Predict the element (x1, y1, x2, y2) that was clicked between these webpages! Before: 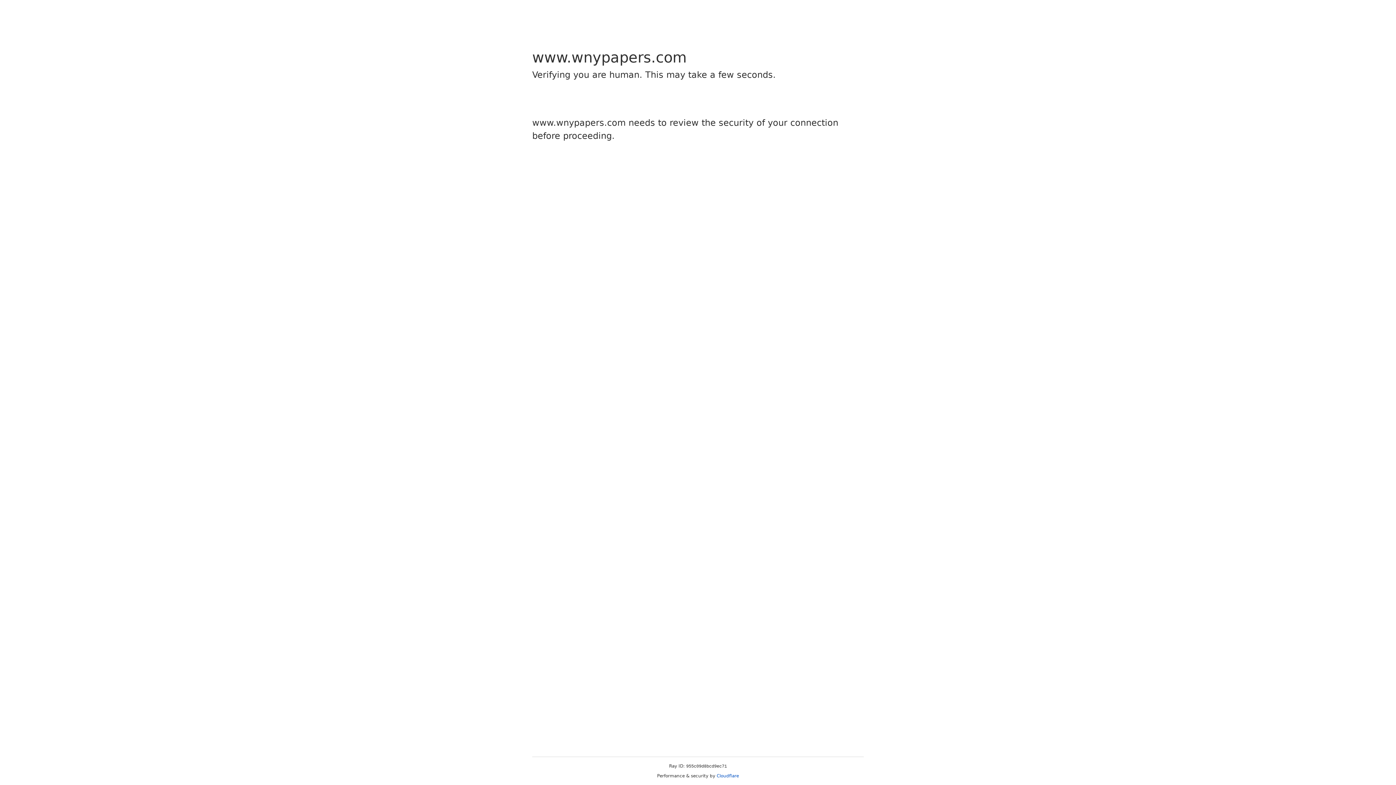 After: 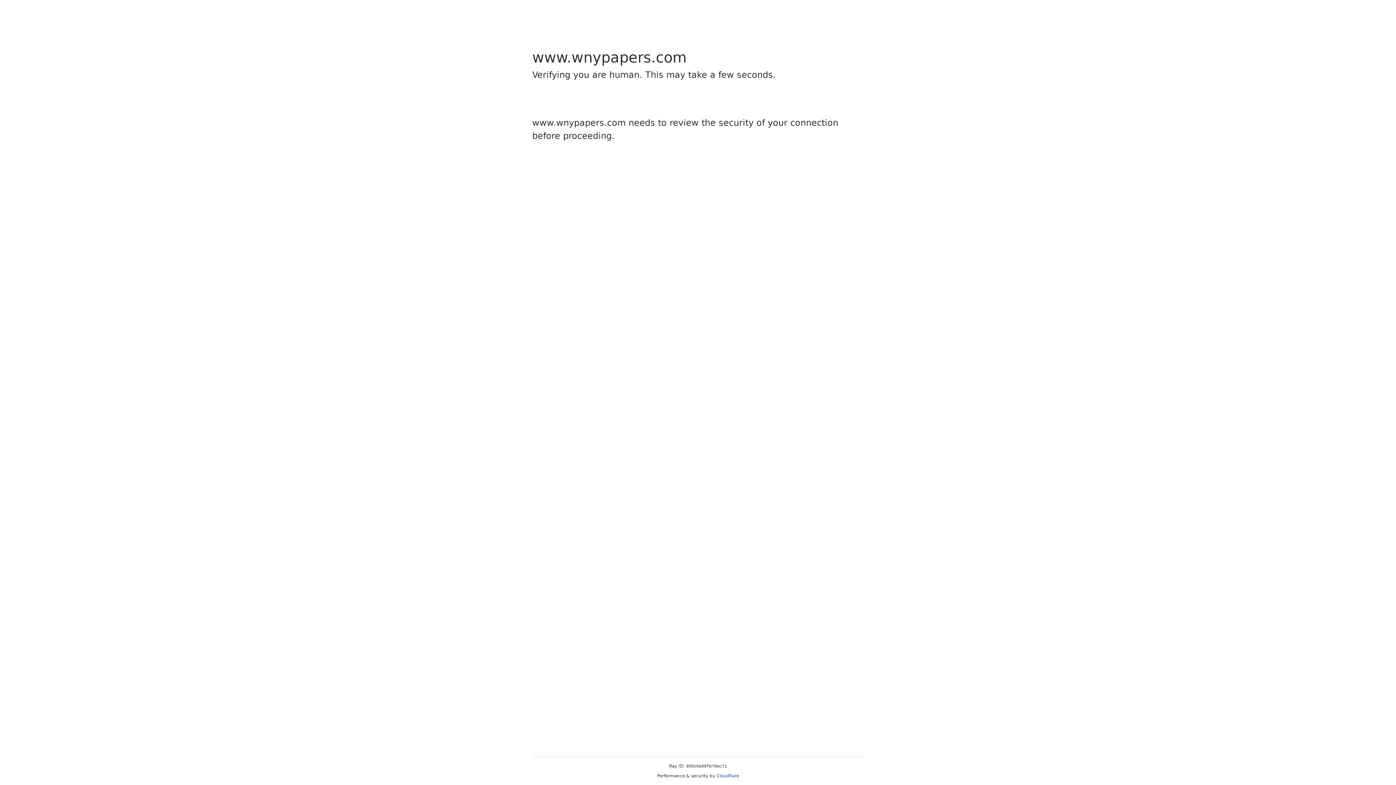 Action: label: Cloudflare bbox: (716, 773, 739, 778)